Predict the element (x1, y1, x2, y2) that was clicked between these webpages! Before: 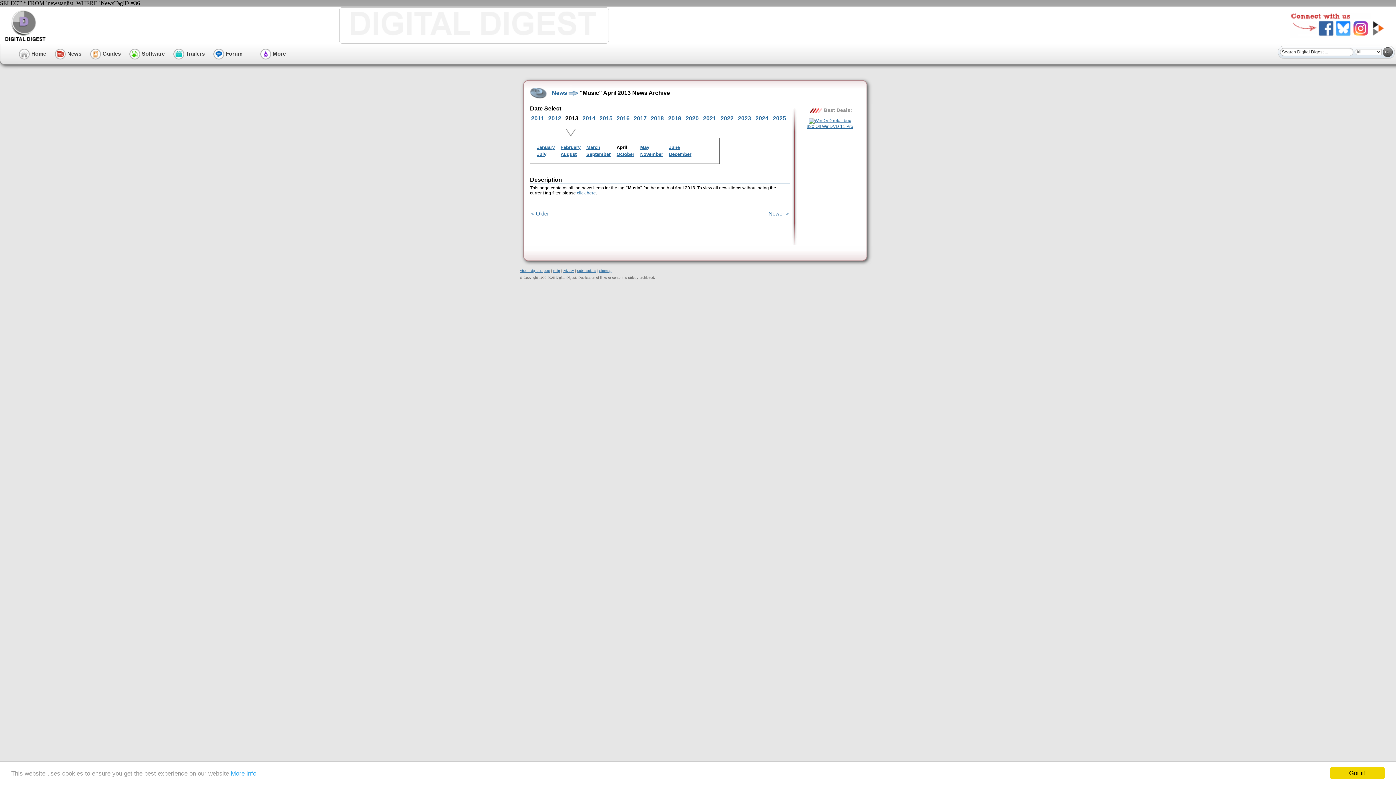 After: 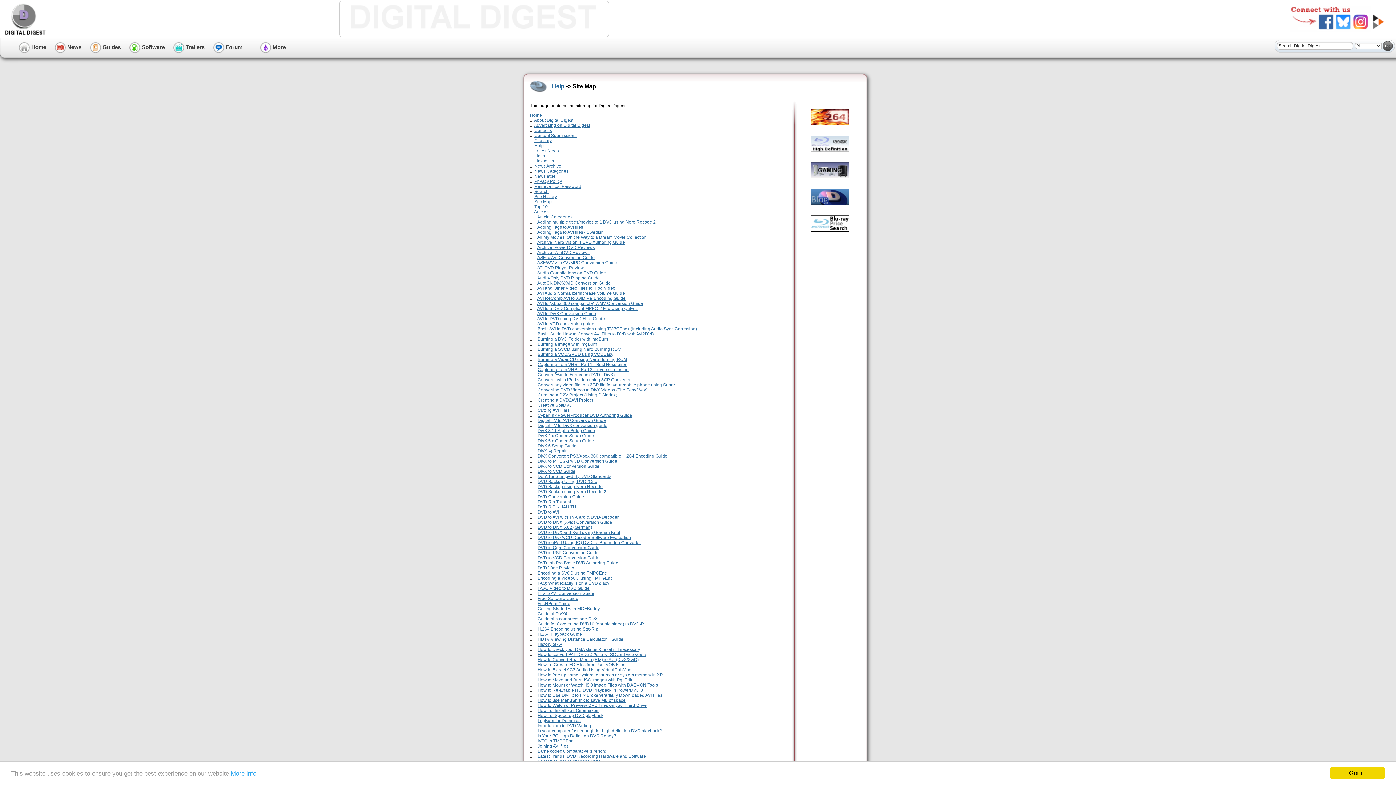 Action: label: Sitemap bbox: (599, 269, 611, 272)